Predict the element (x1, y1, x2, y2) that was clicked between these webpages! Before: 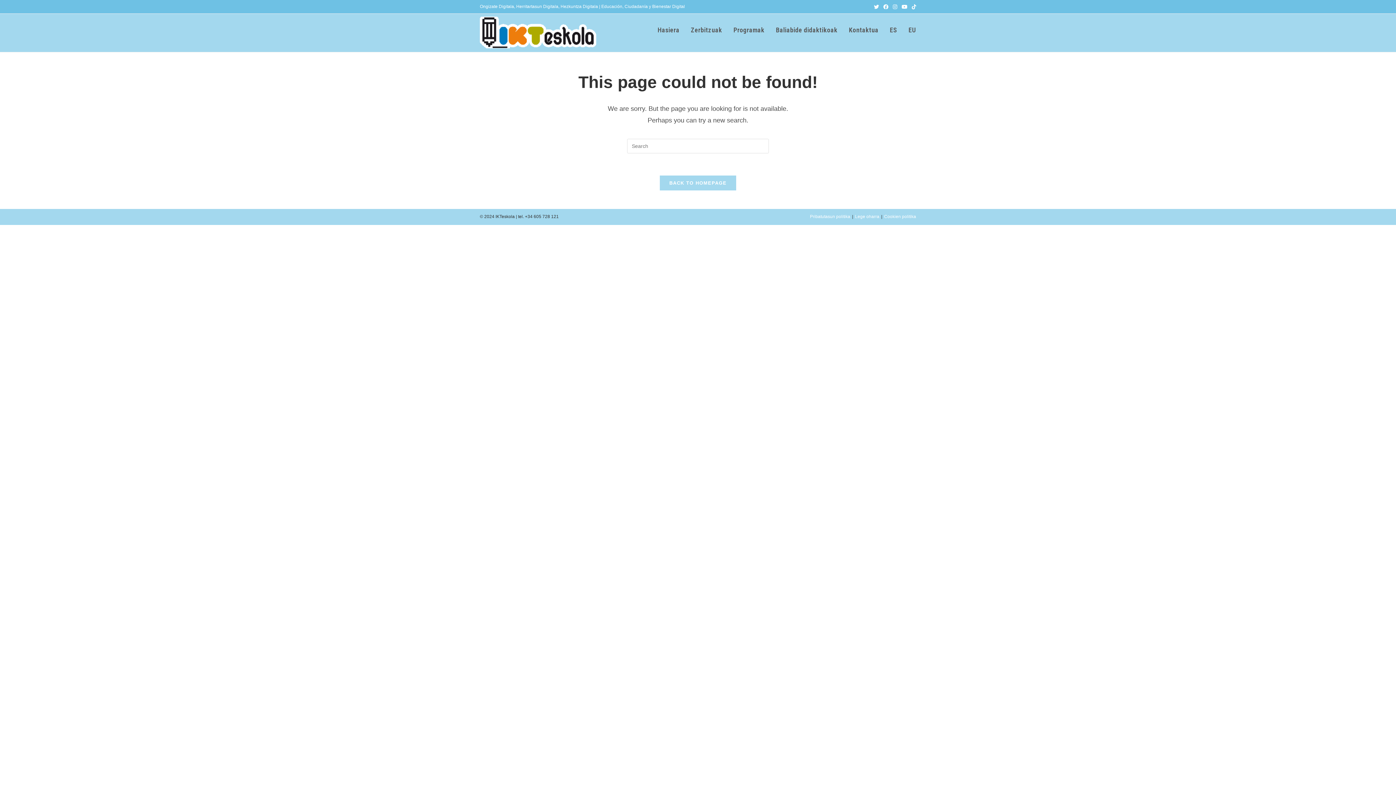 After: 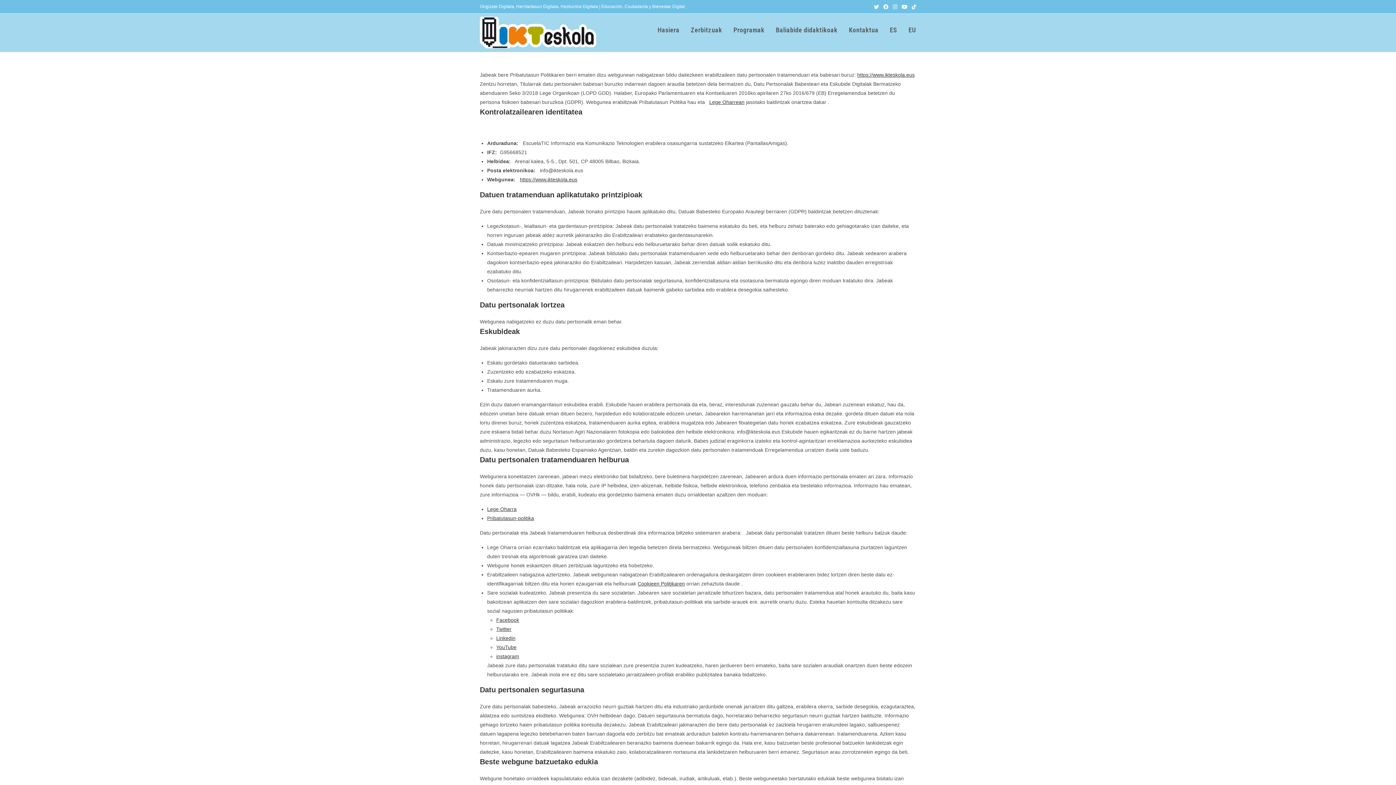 Action: bbox: (810, 214, 850, 219) label: Pribatutasun politika